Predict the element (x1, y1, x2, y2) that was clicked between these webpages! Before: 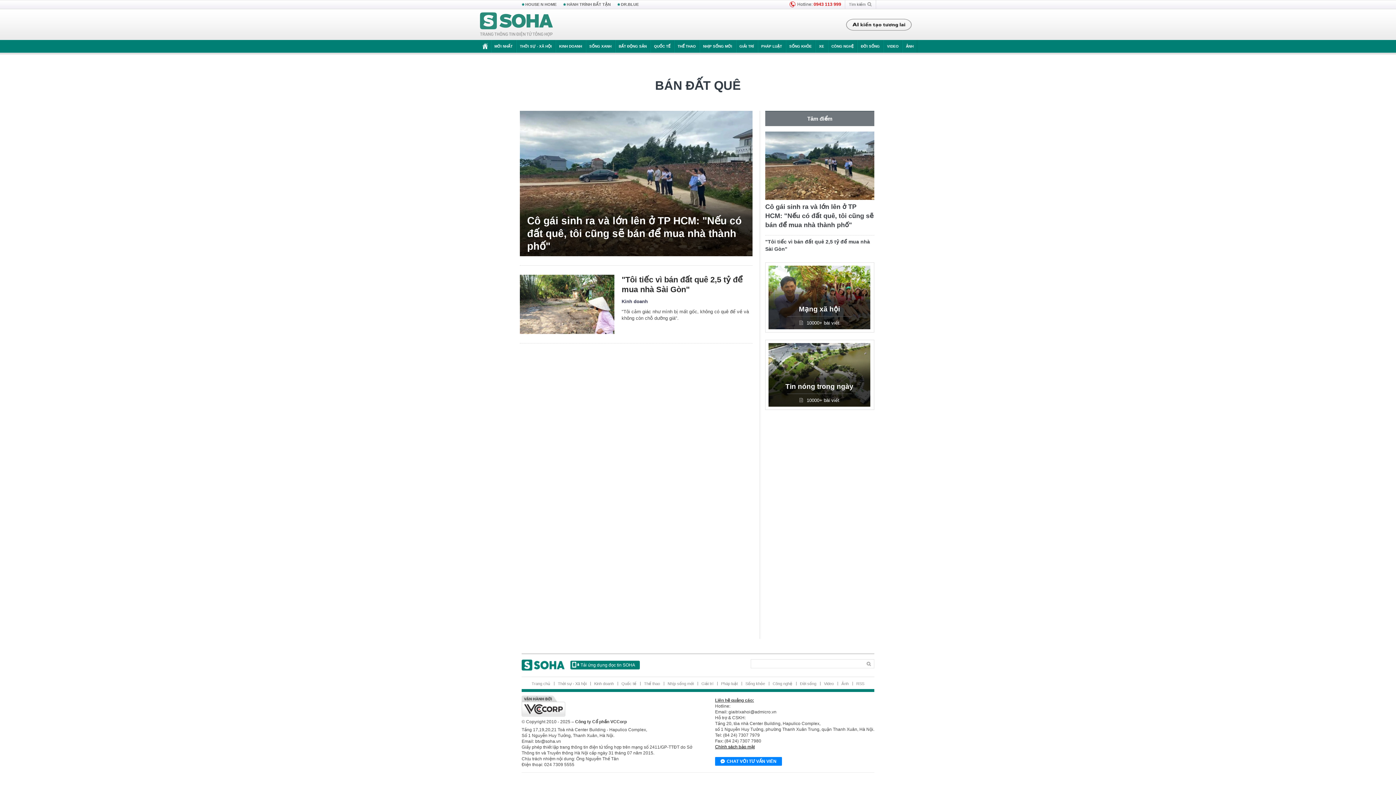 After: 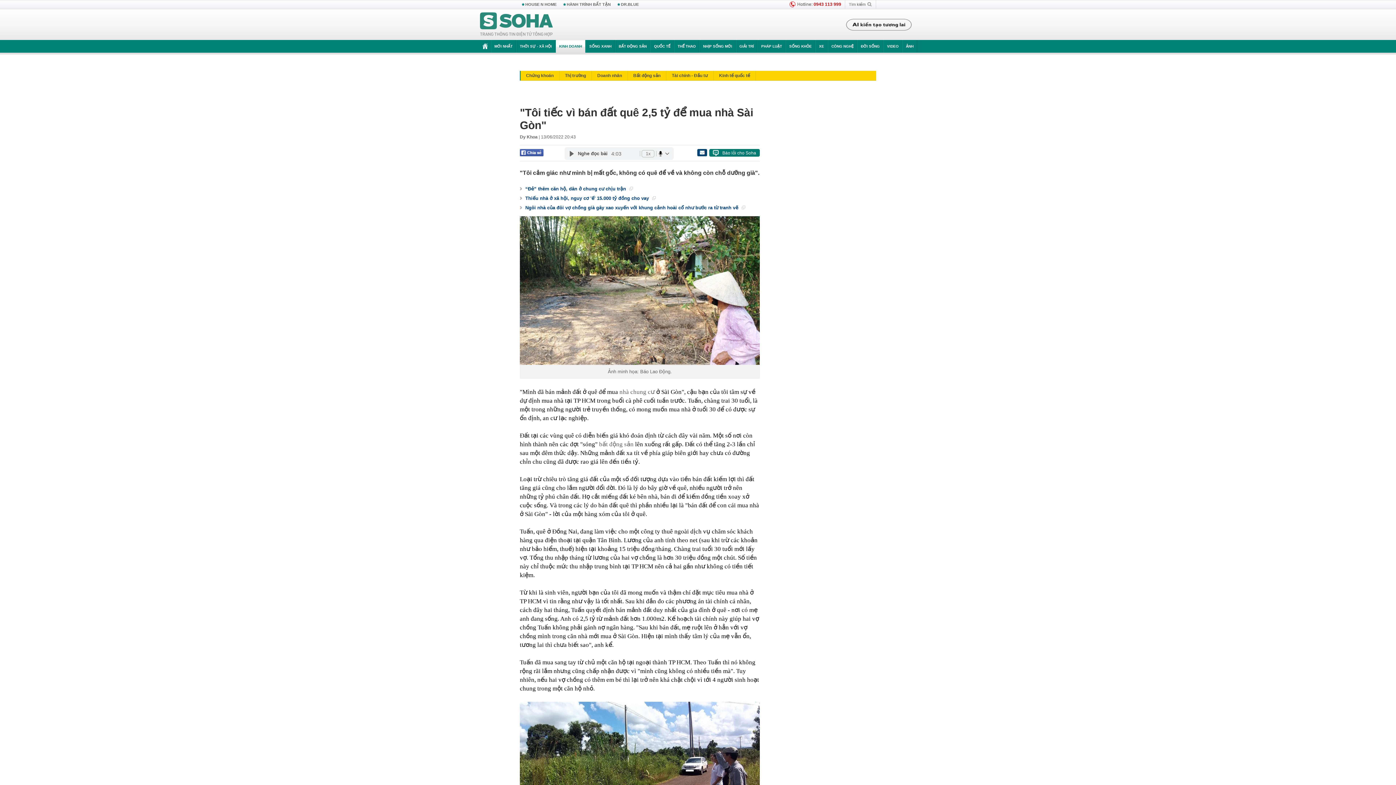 Action: label: "Tôi tiếc vì bán đất quê 2,5 tỷ để mua nhà Sài Gòn" bbox: (765, 238, 874, 252)